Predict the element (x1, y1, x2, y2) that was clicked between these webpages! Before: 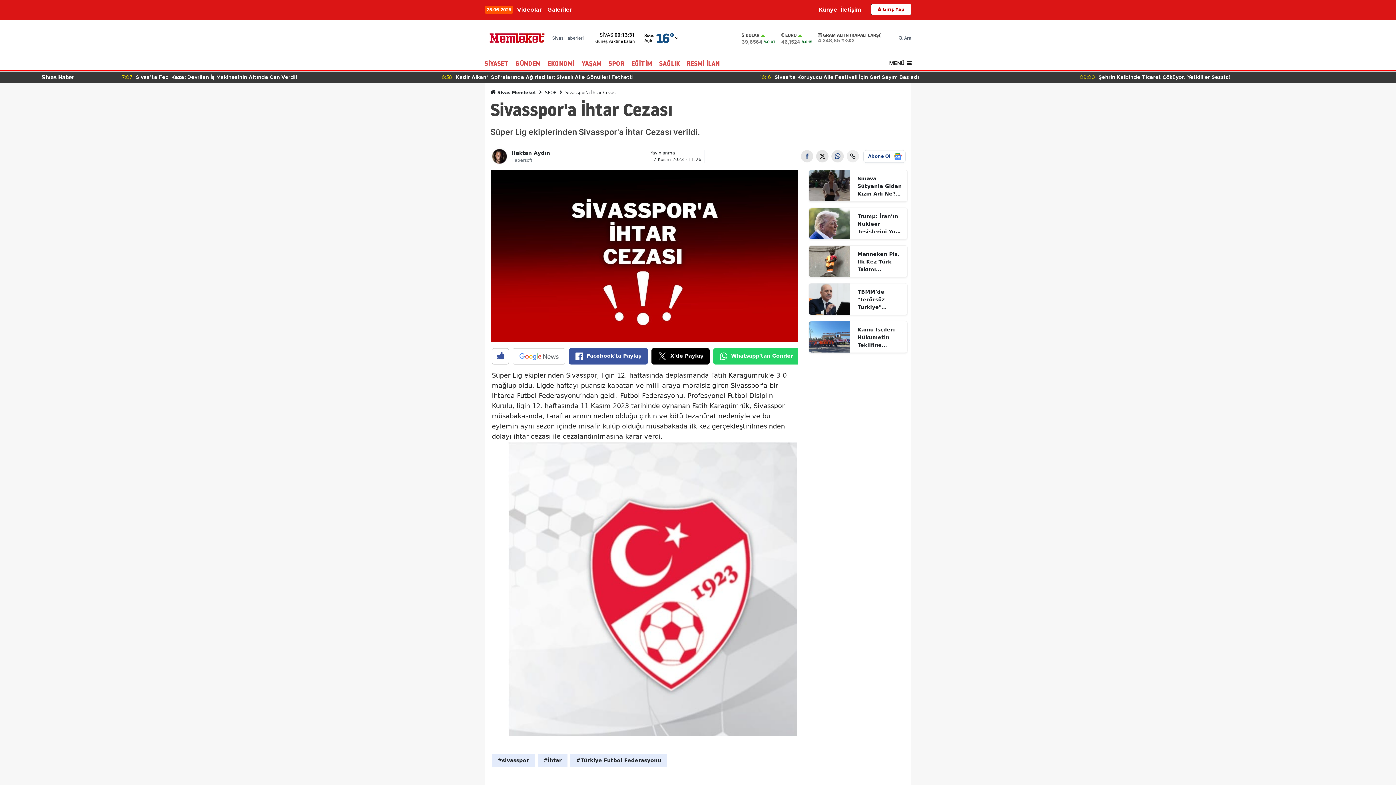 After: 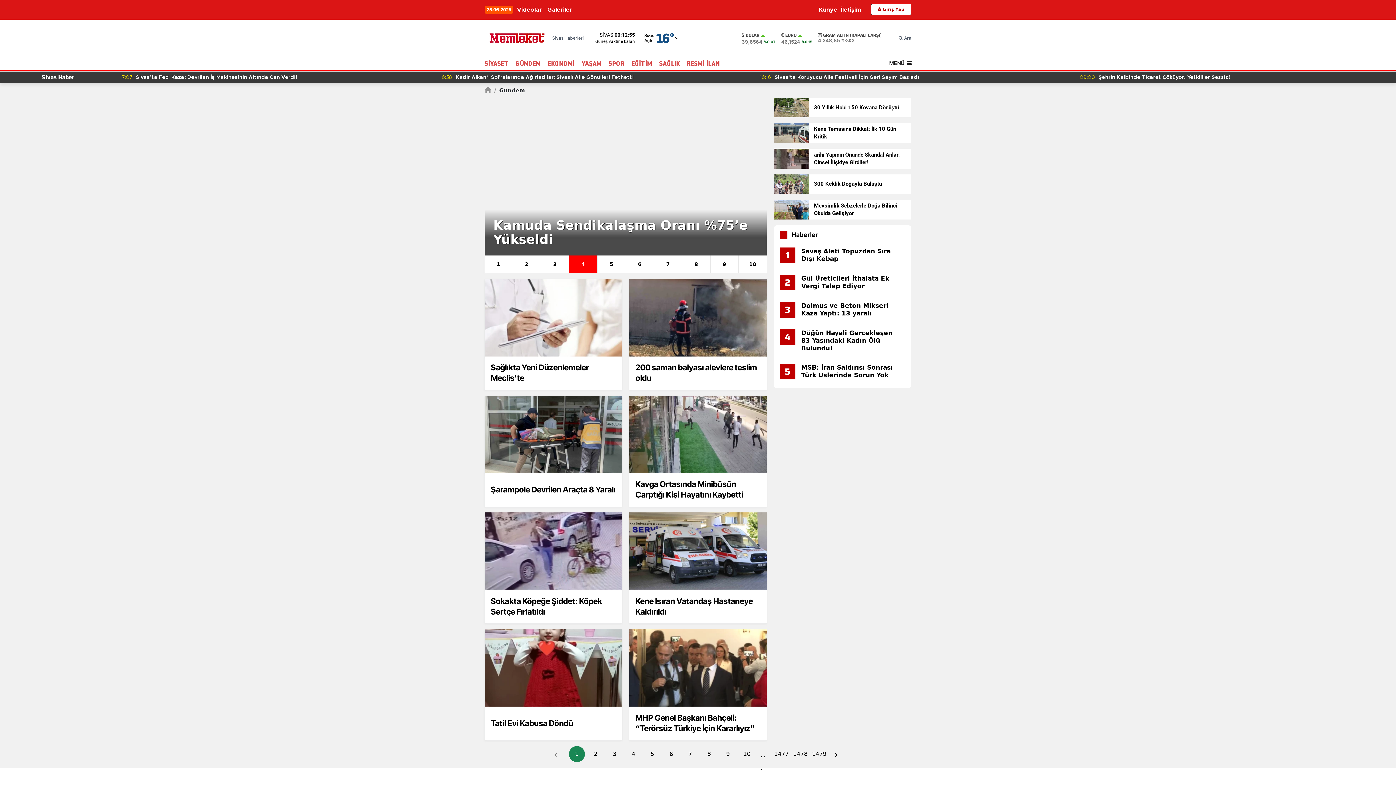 Action: bbox: (515, 56, 548, 69) label: GÜNDEM